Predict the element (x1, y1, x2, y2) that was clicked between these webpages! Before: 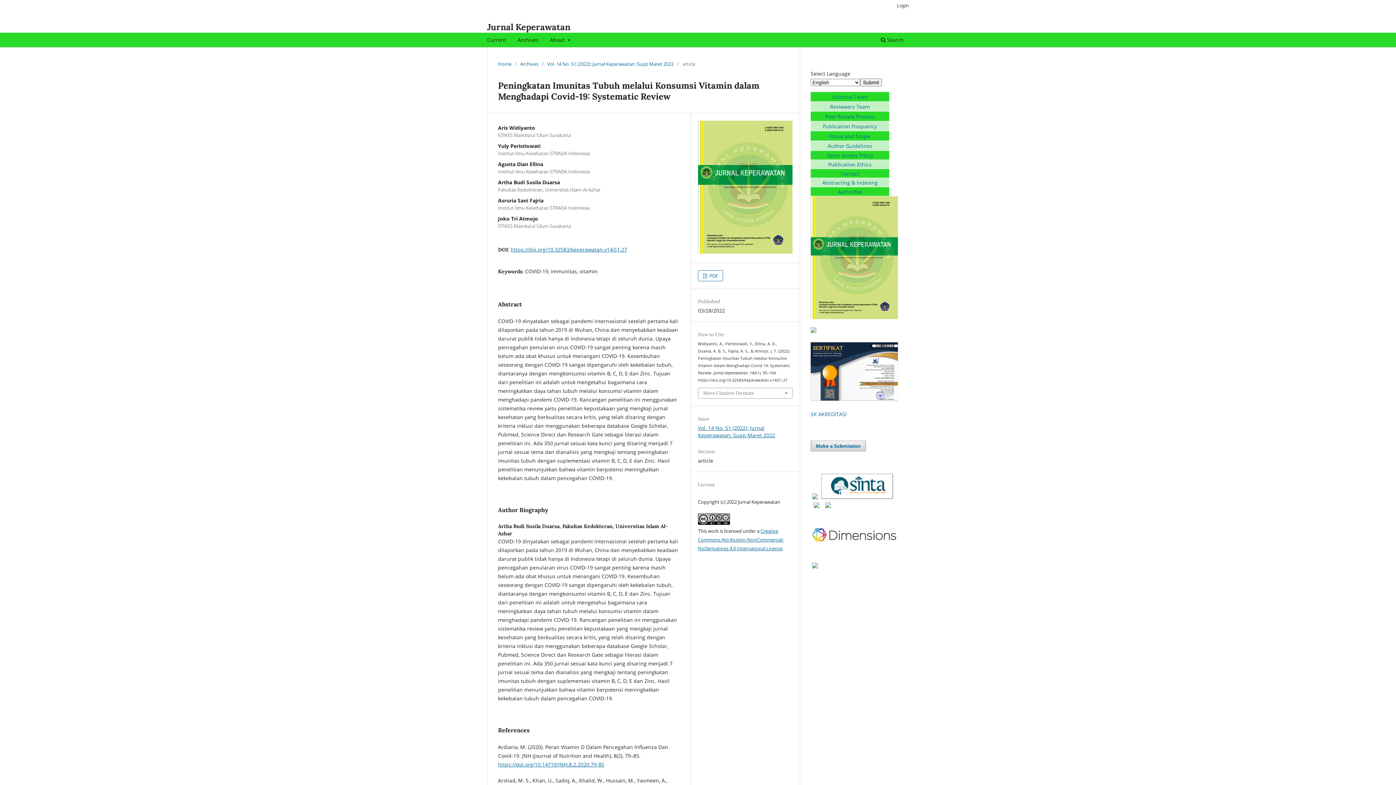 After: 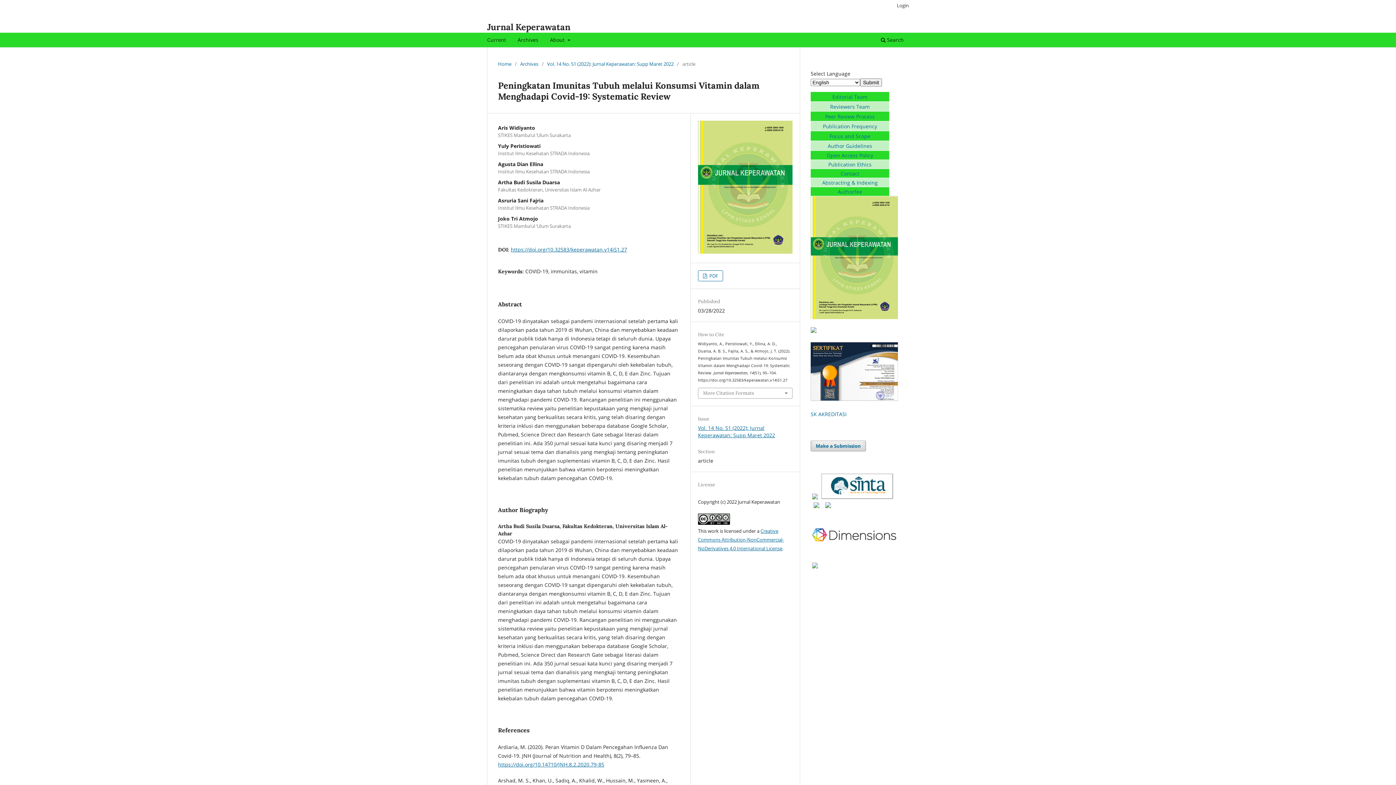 Action: bbox: (810, 313, 898, 320)